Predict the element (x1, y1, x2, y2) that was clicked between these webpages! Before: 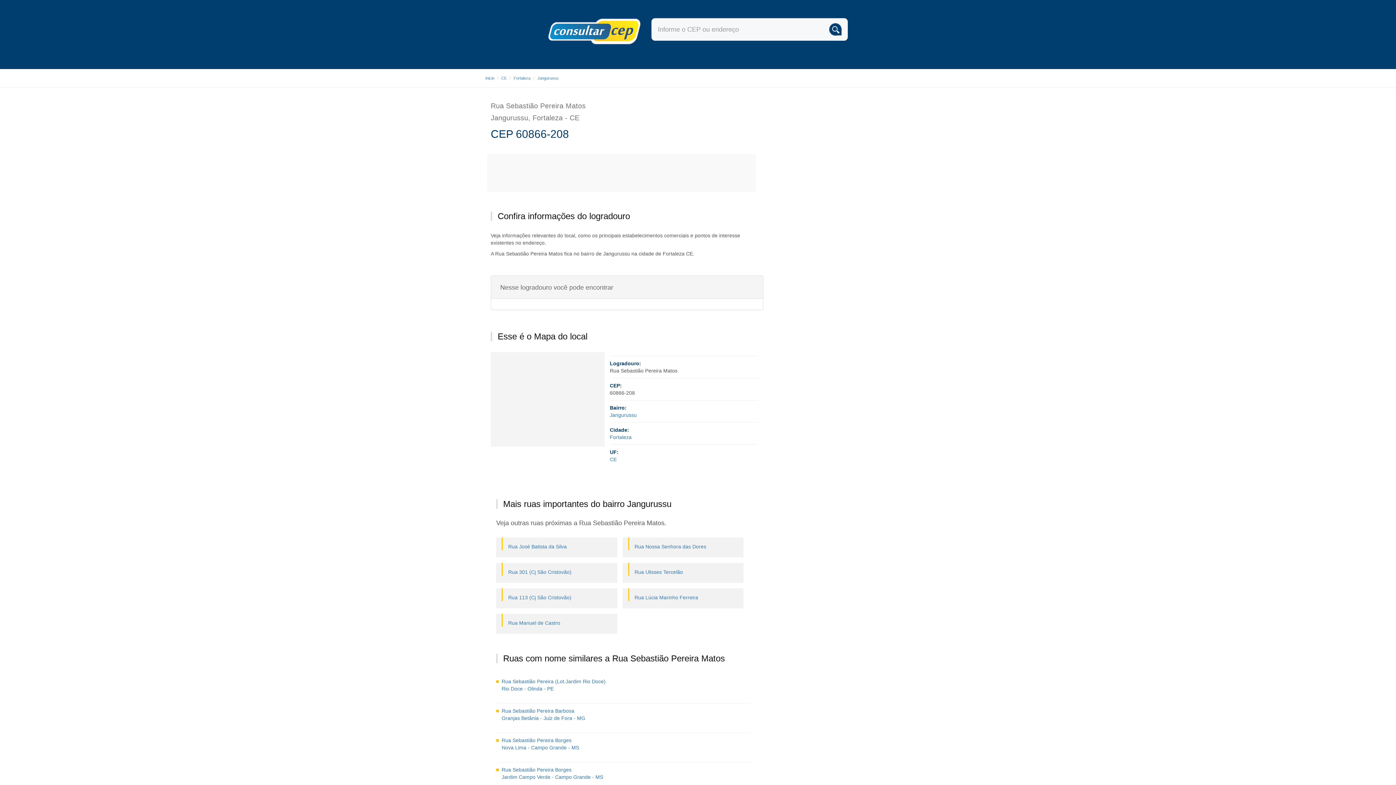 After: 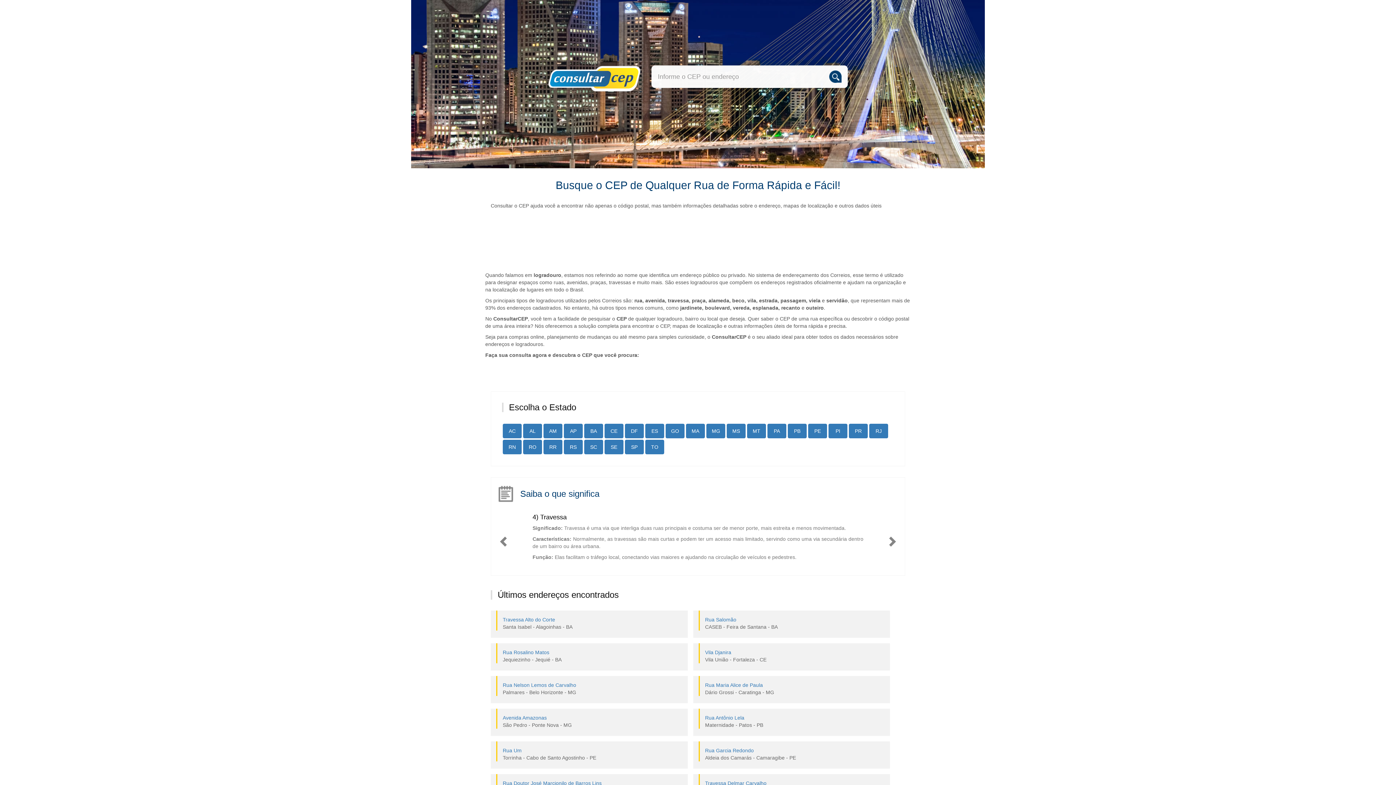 Action: label: Inicio bbox: (485, 76, 494, 80)